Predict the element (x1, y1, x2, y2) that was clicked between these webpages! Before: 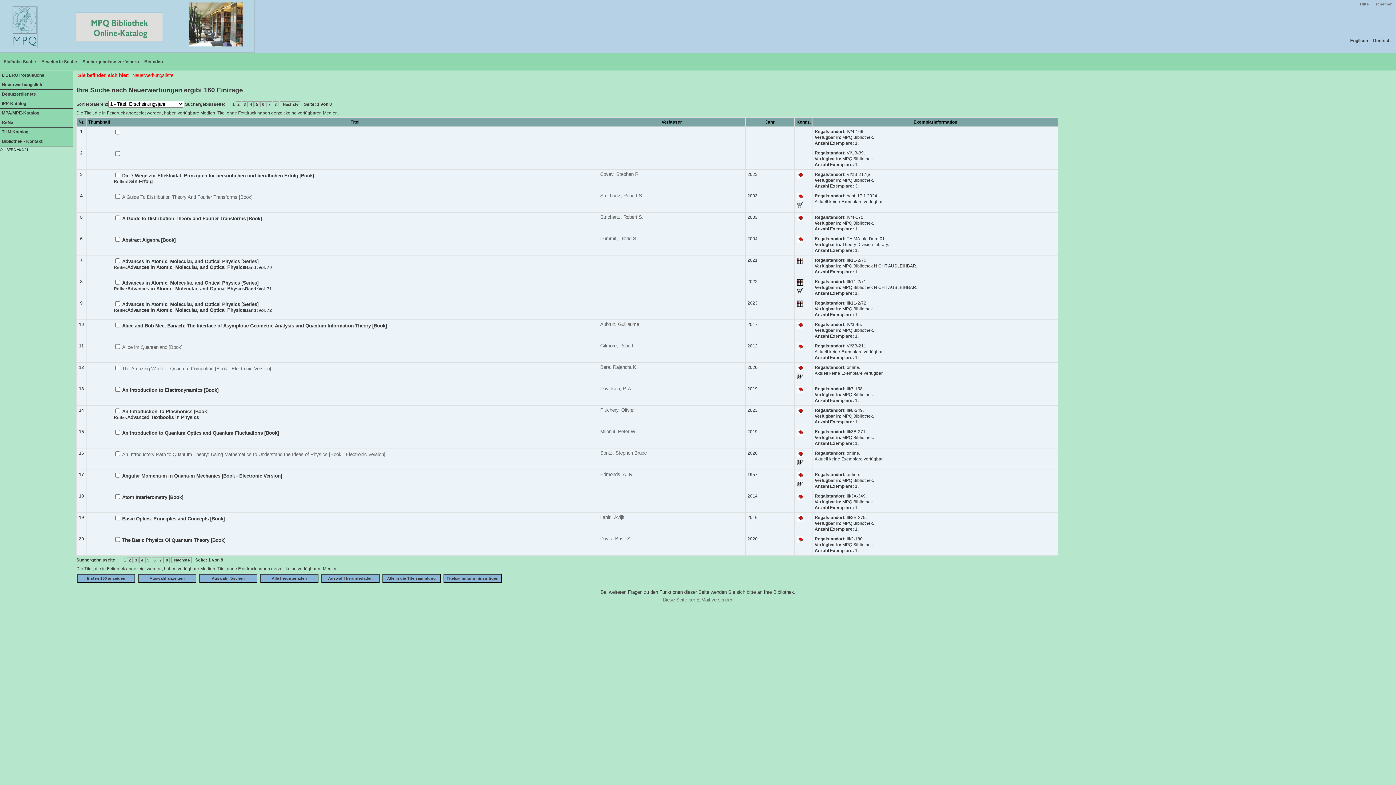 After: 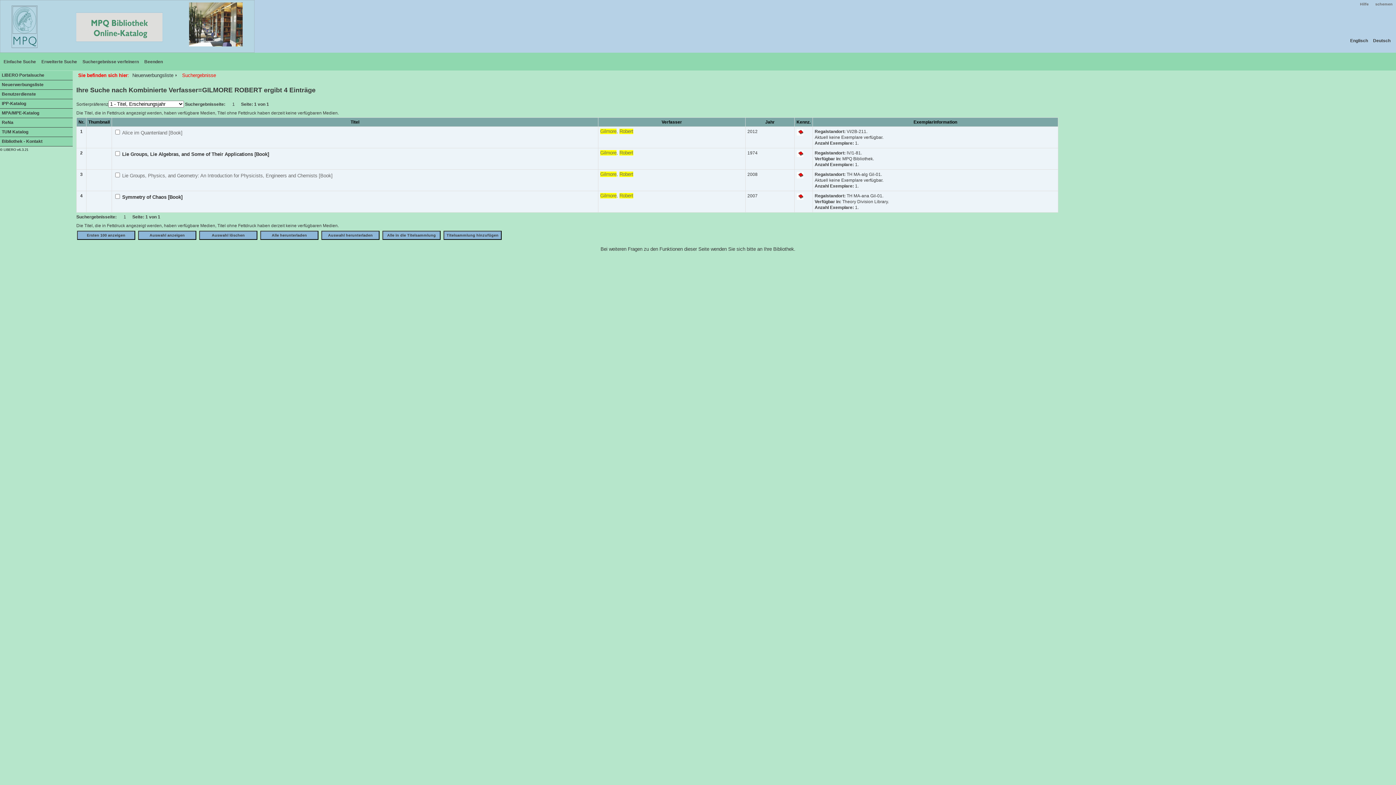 Action: bbox: (600, 343, 633, 348) label: Gilmore, Robert